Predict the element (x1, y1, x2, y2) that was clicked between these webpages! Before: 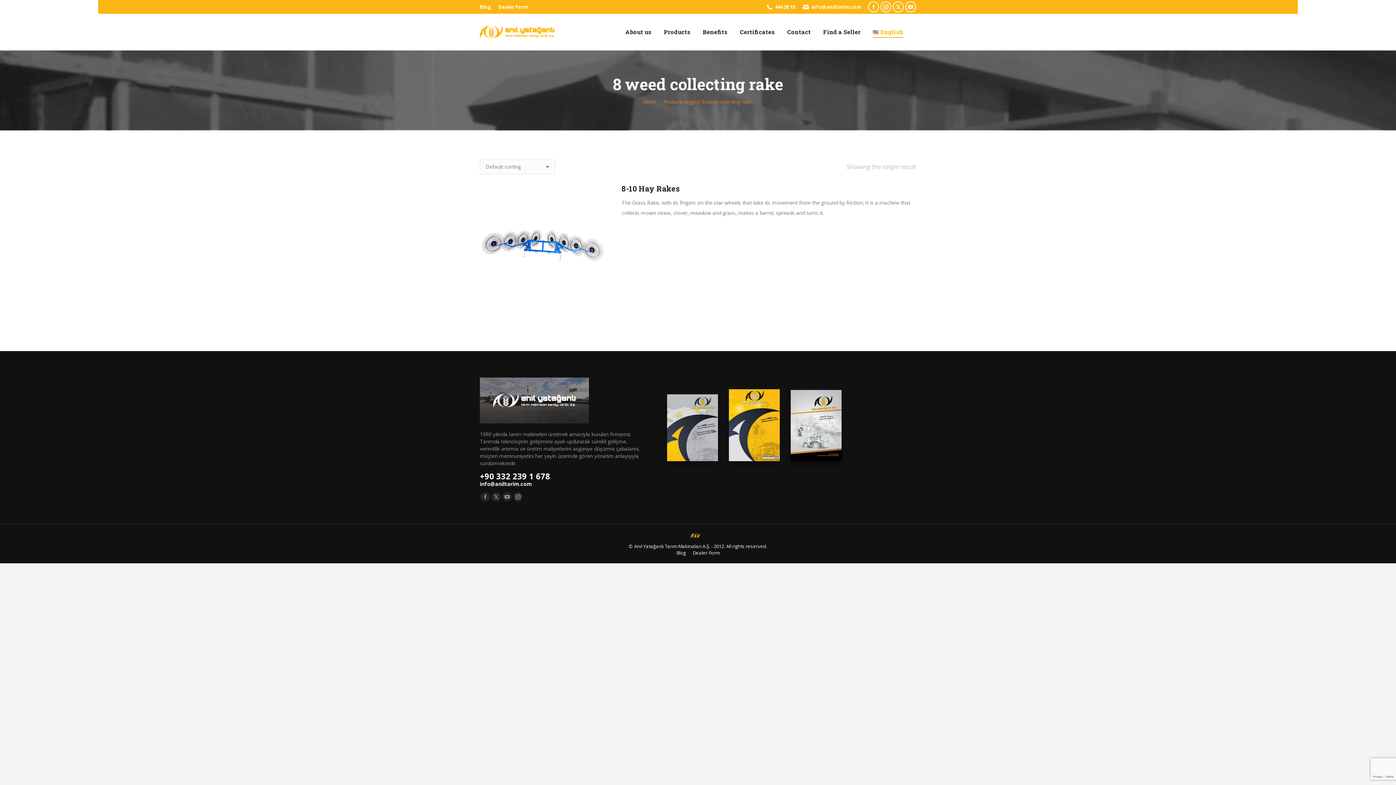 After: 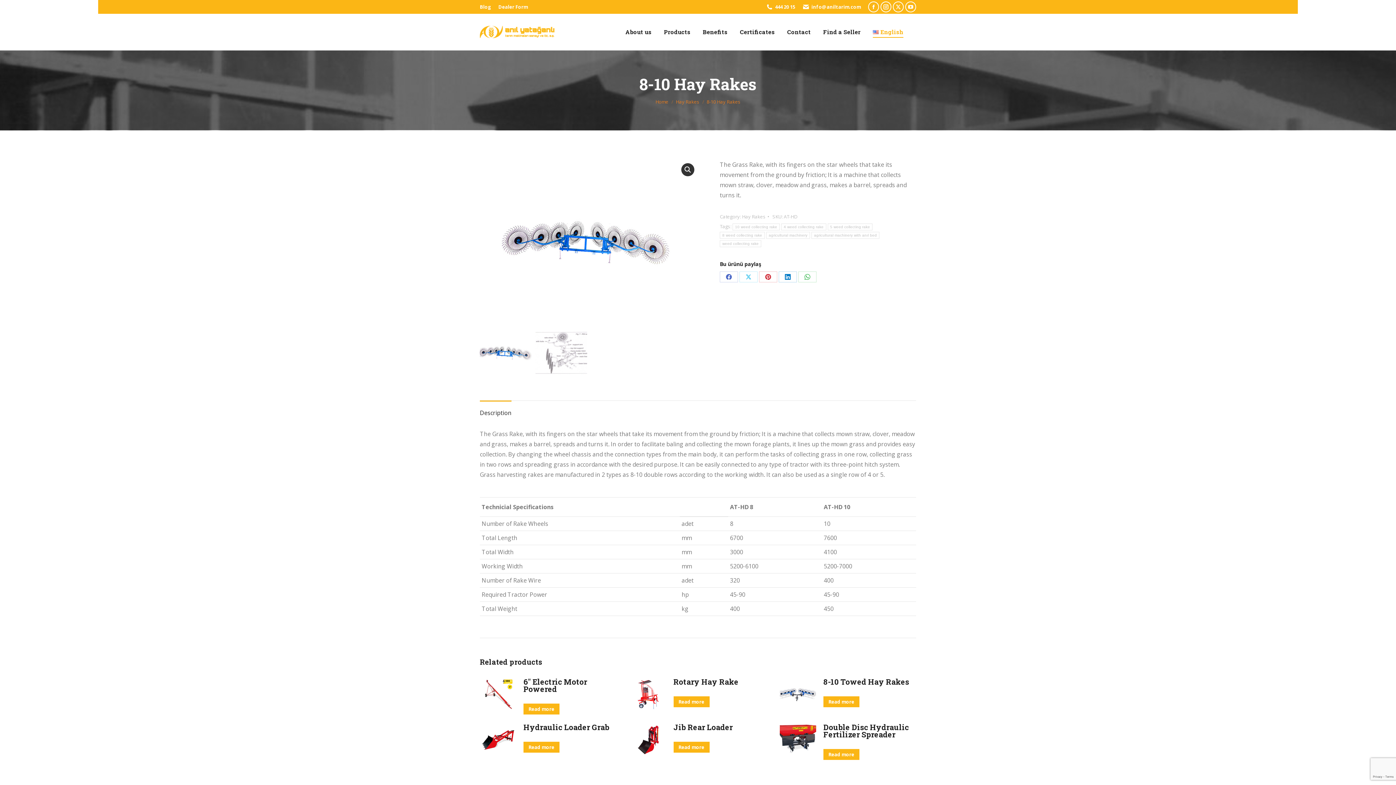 Action: label: 8-10 Hay Rakes bbox: (621, 183, 680, 193)